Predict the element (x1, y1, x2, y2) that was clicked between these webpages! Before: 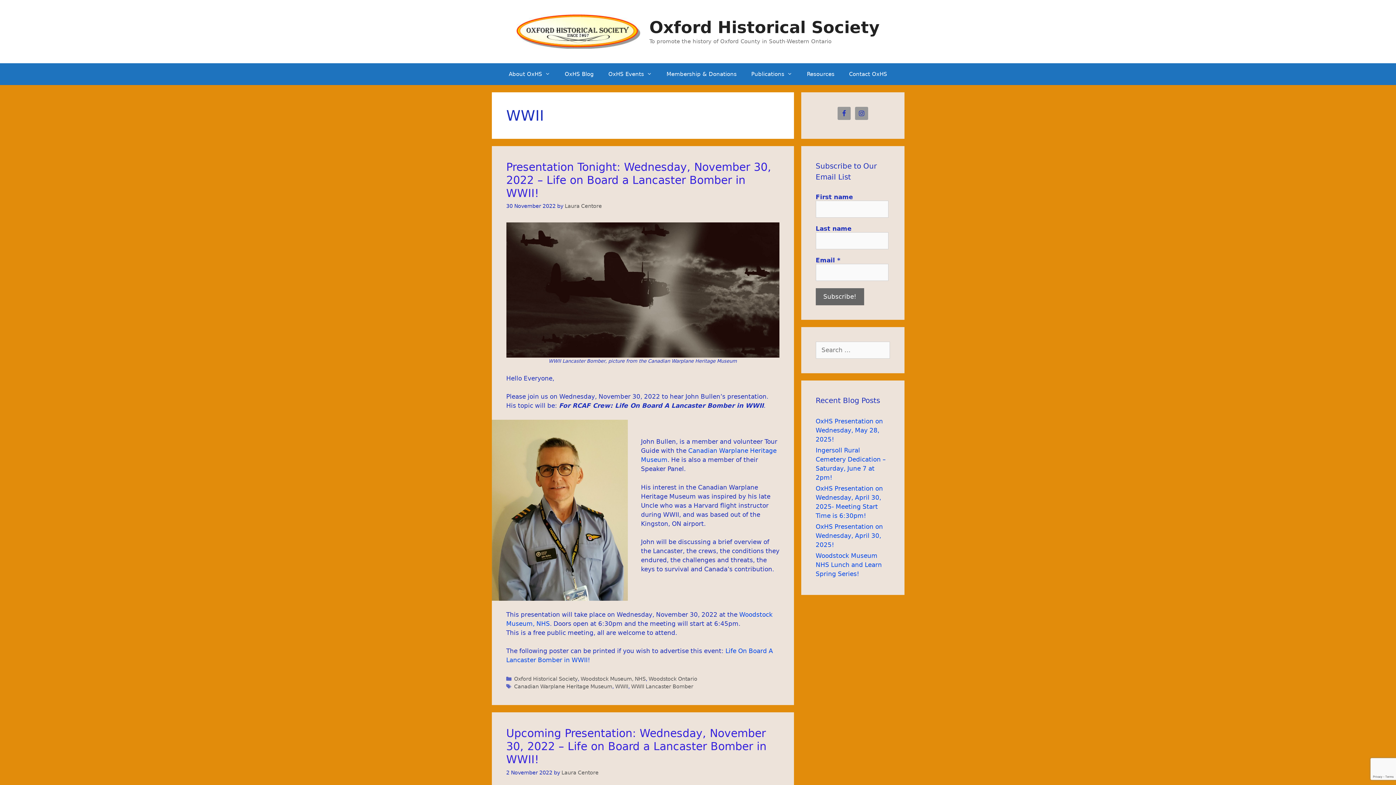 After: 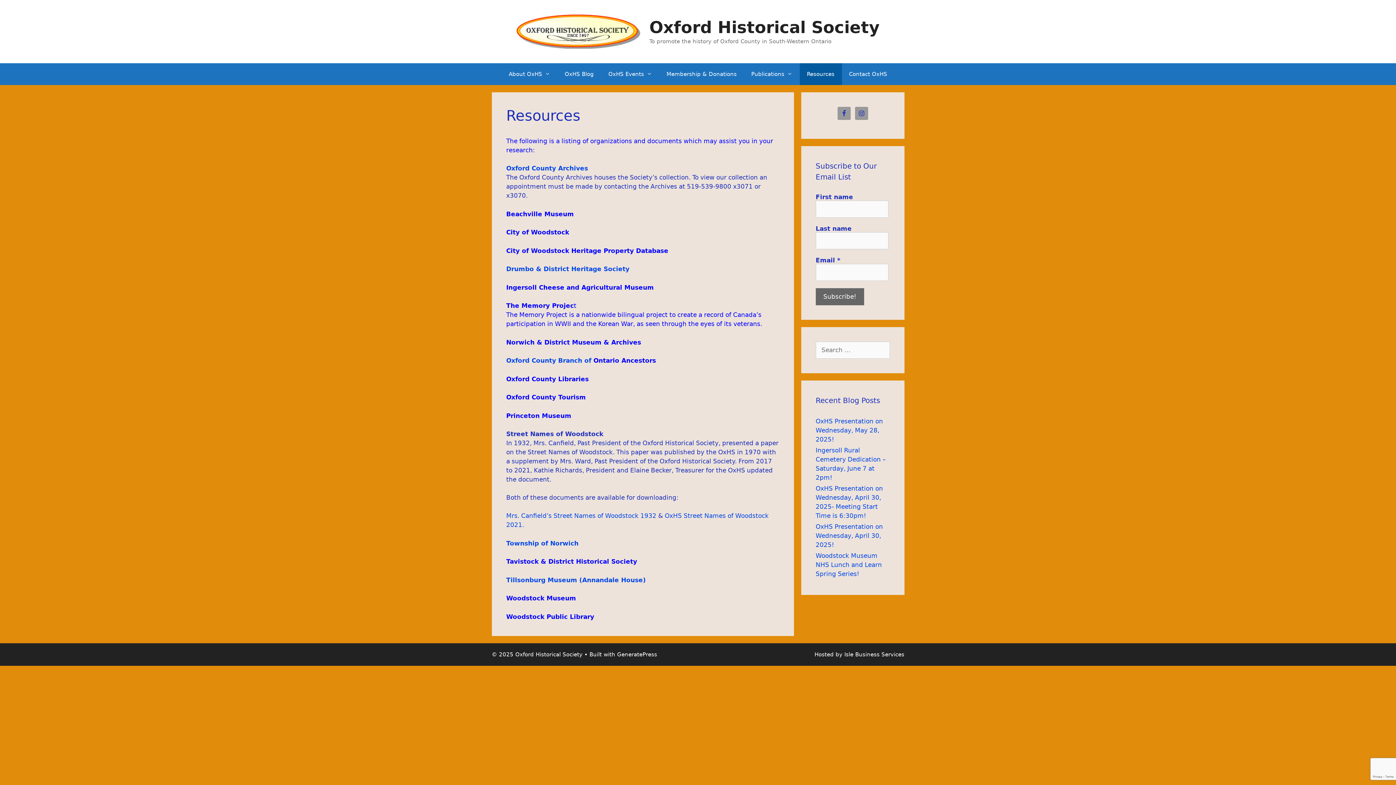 Action: label: Resources bbox: (799, 63, 842, 85)